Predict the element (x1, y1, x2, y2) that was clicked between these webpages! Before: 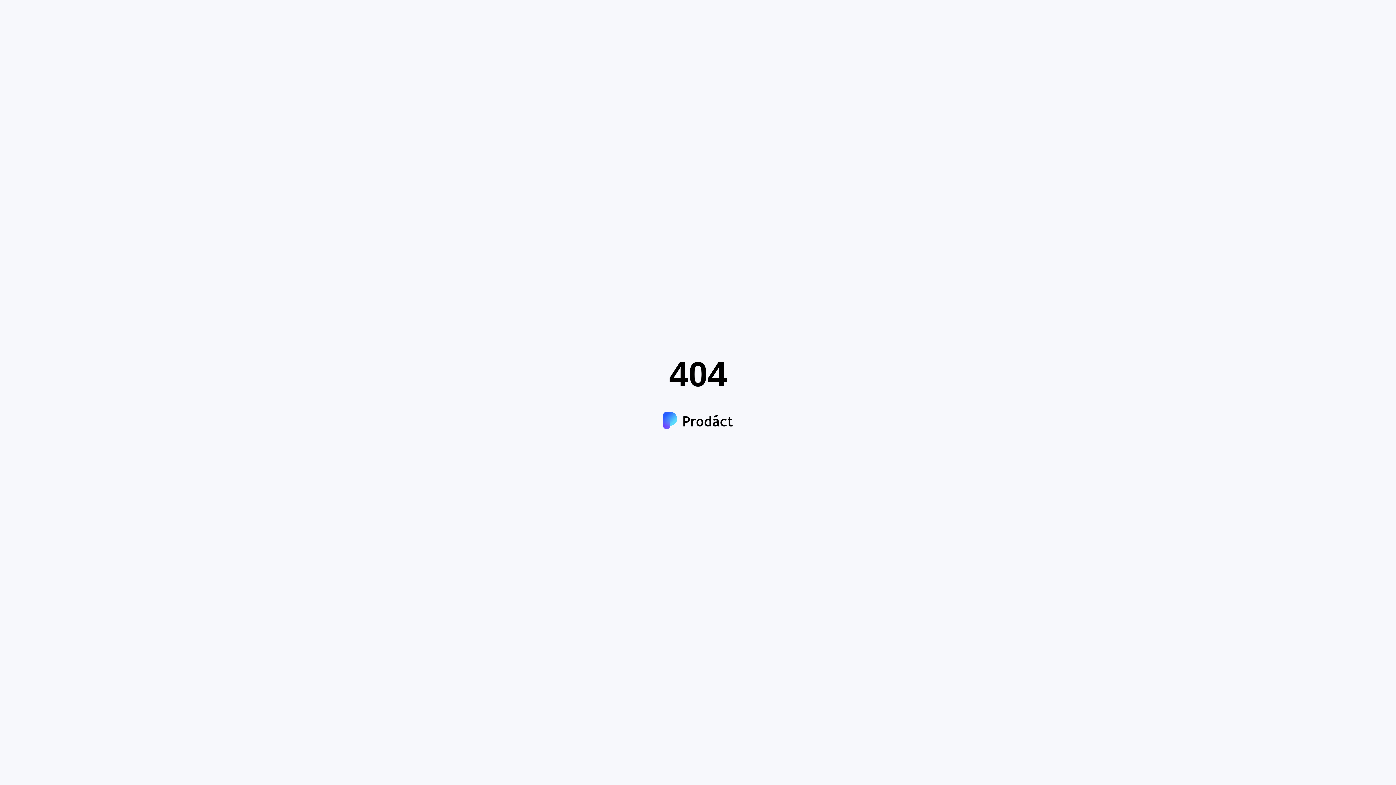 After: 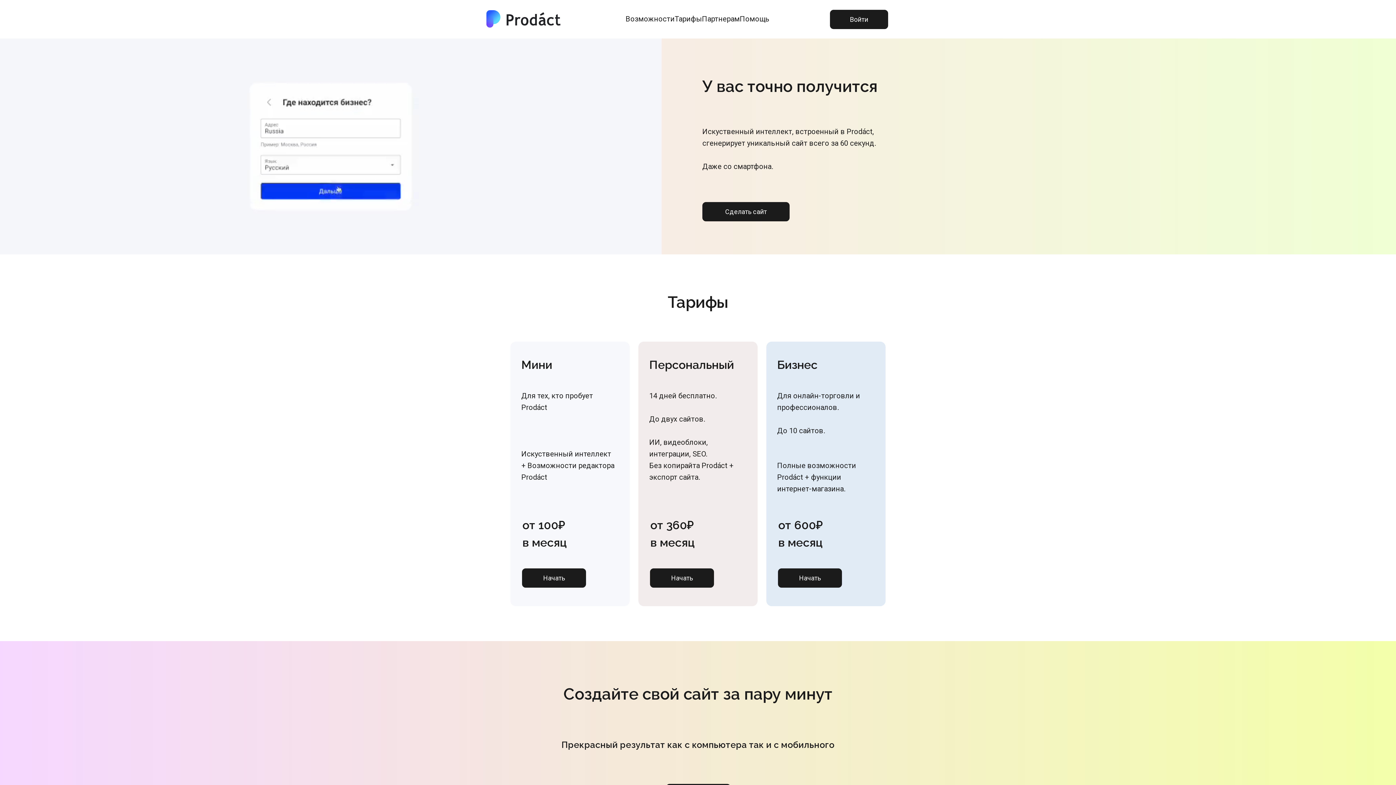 Action: bbox: (663, 424, 733, 430)